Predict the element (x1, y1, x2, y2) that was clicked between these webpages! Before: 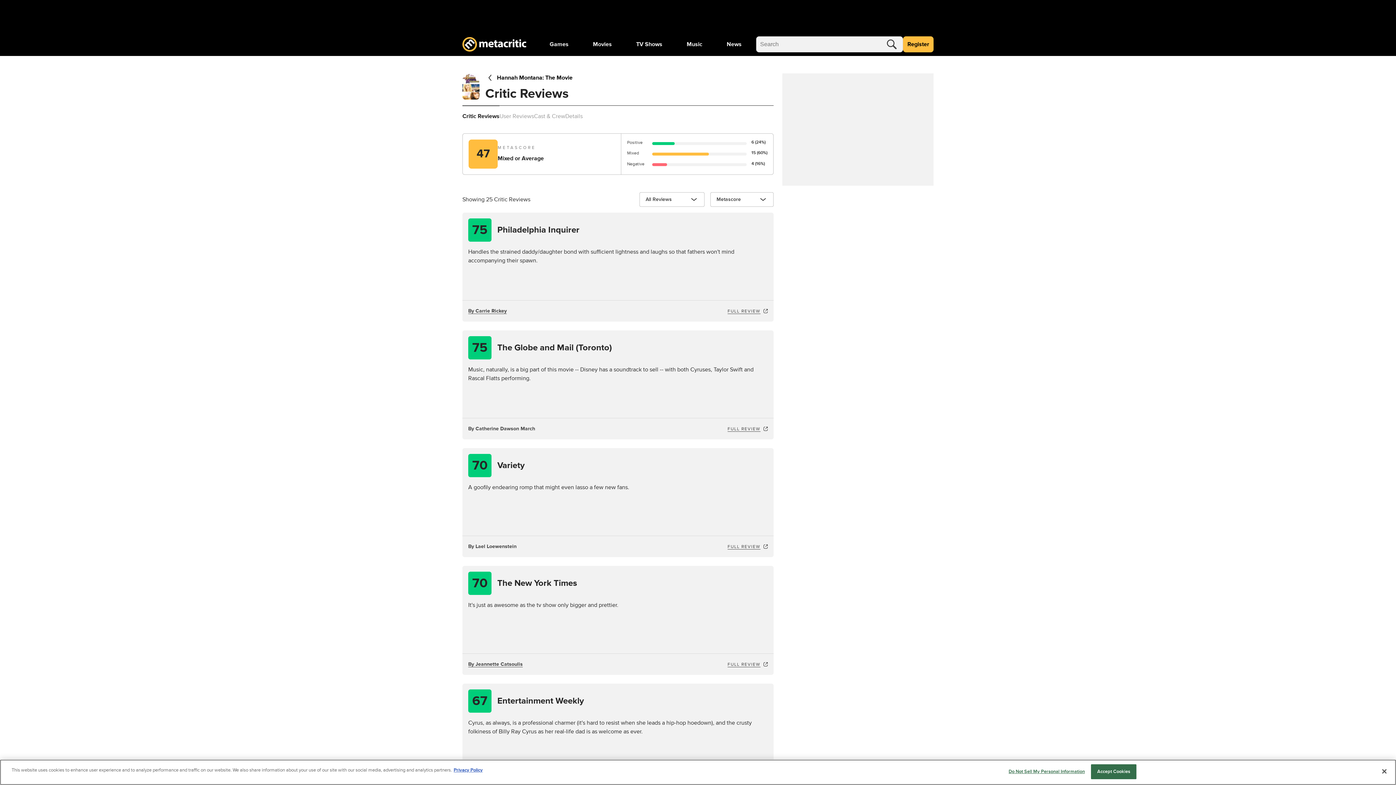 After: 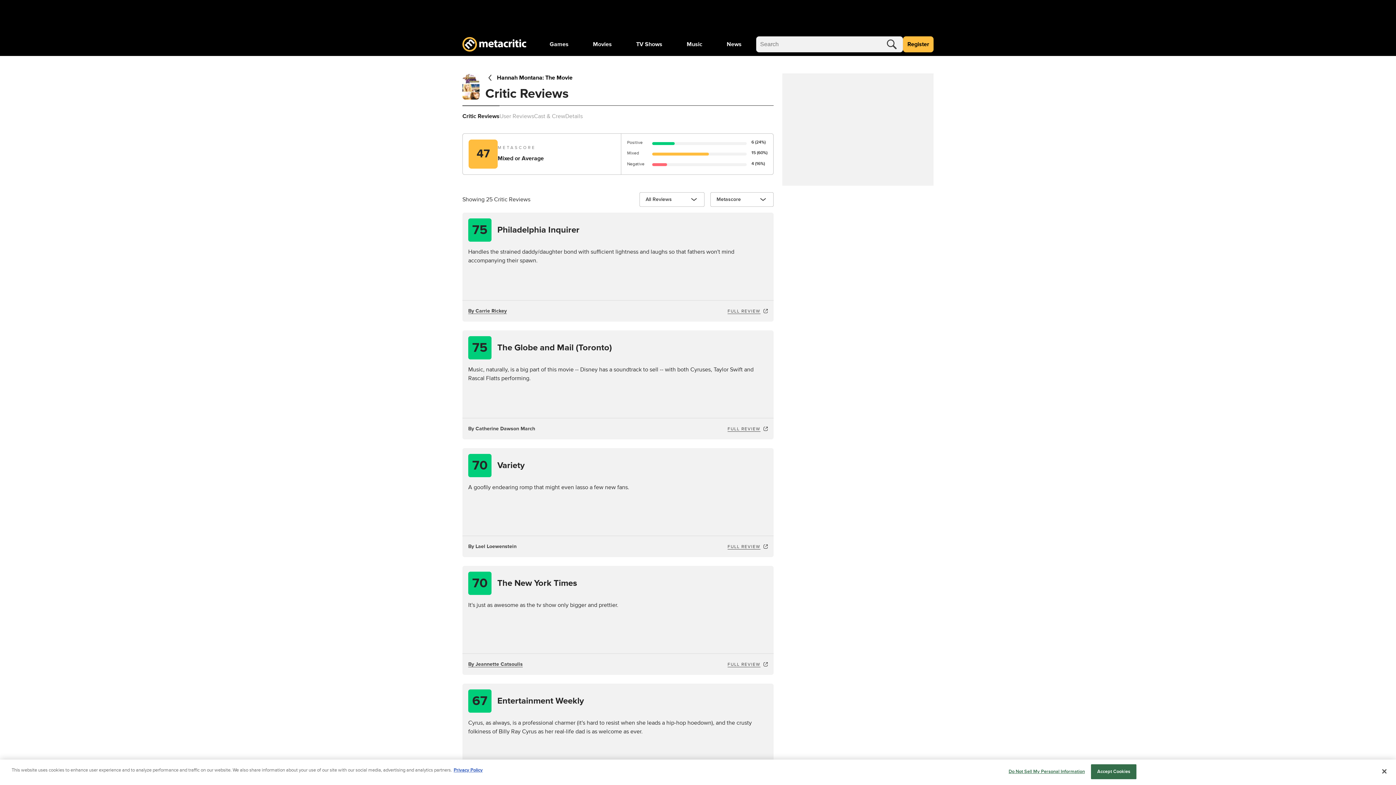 Action: label: 75 bbox: (468, 218, 491, 241)